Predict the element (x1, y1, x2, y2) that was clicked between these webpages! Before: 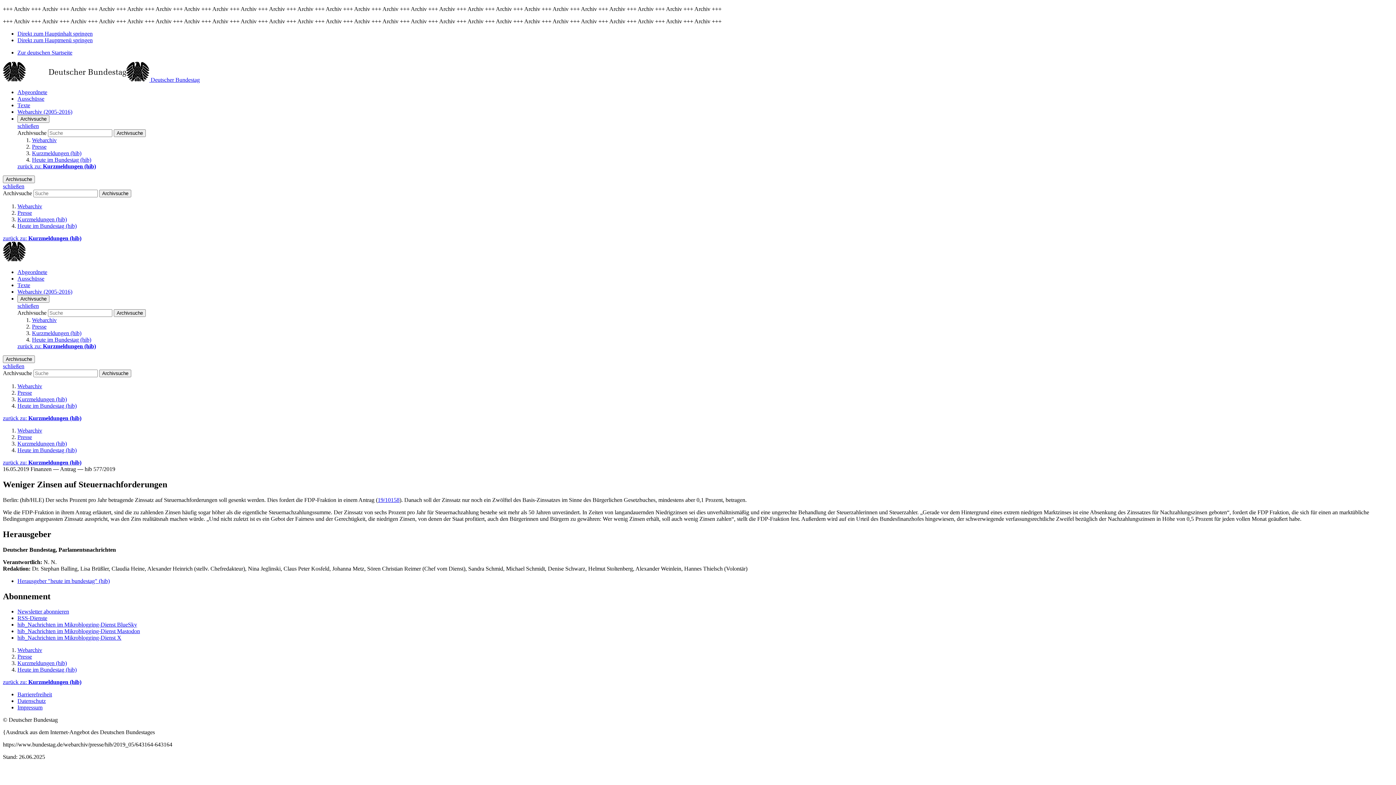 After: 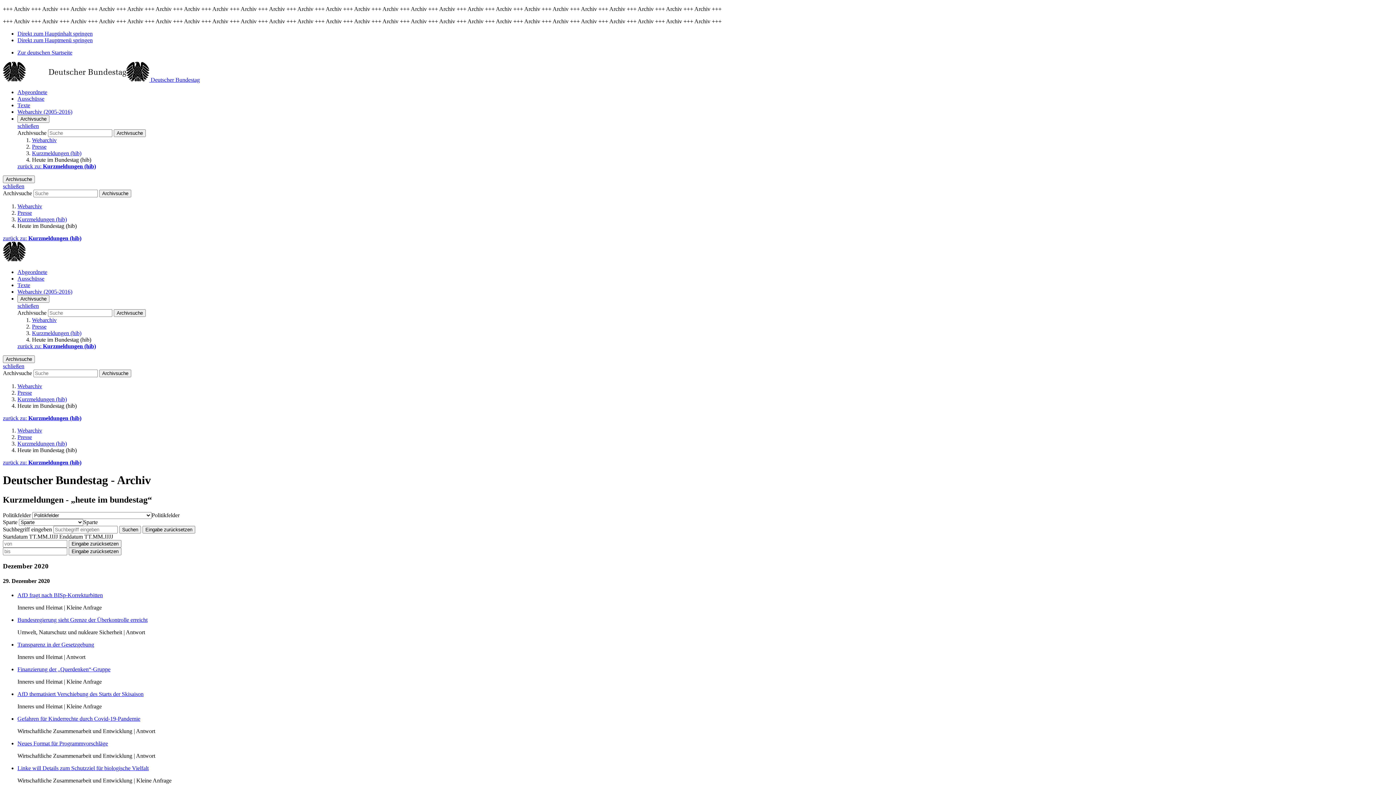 Action: label: Heute im Bundestag (hib) bbox: (17, 667, 76, 673)